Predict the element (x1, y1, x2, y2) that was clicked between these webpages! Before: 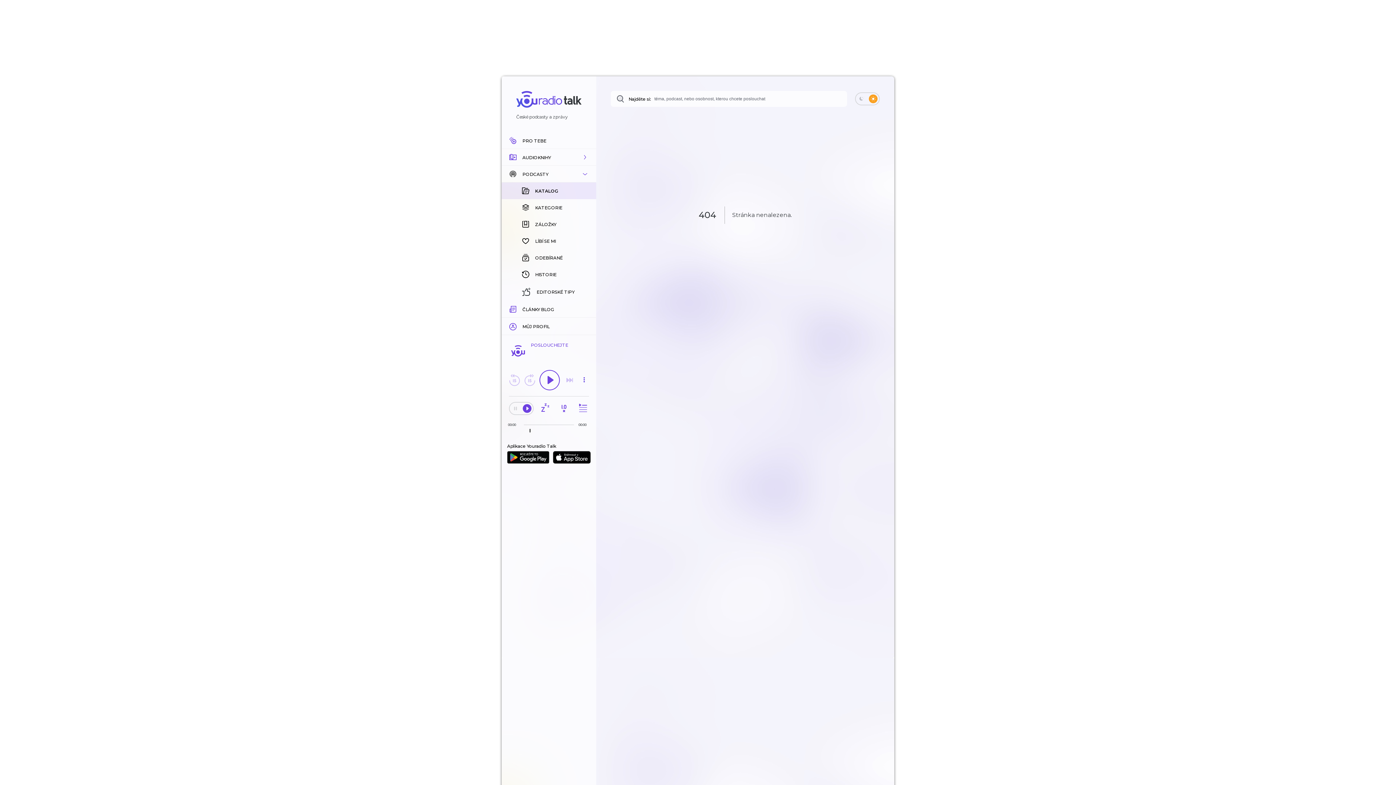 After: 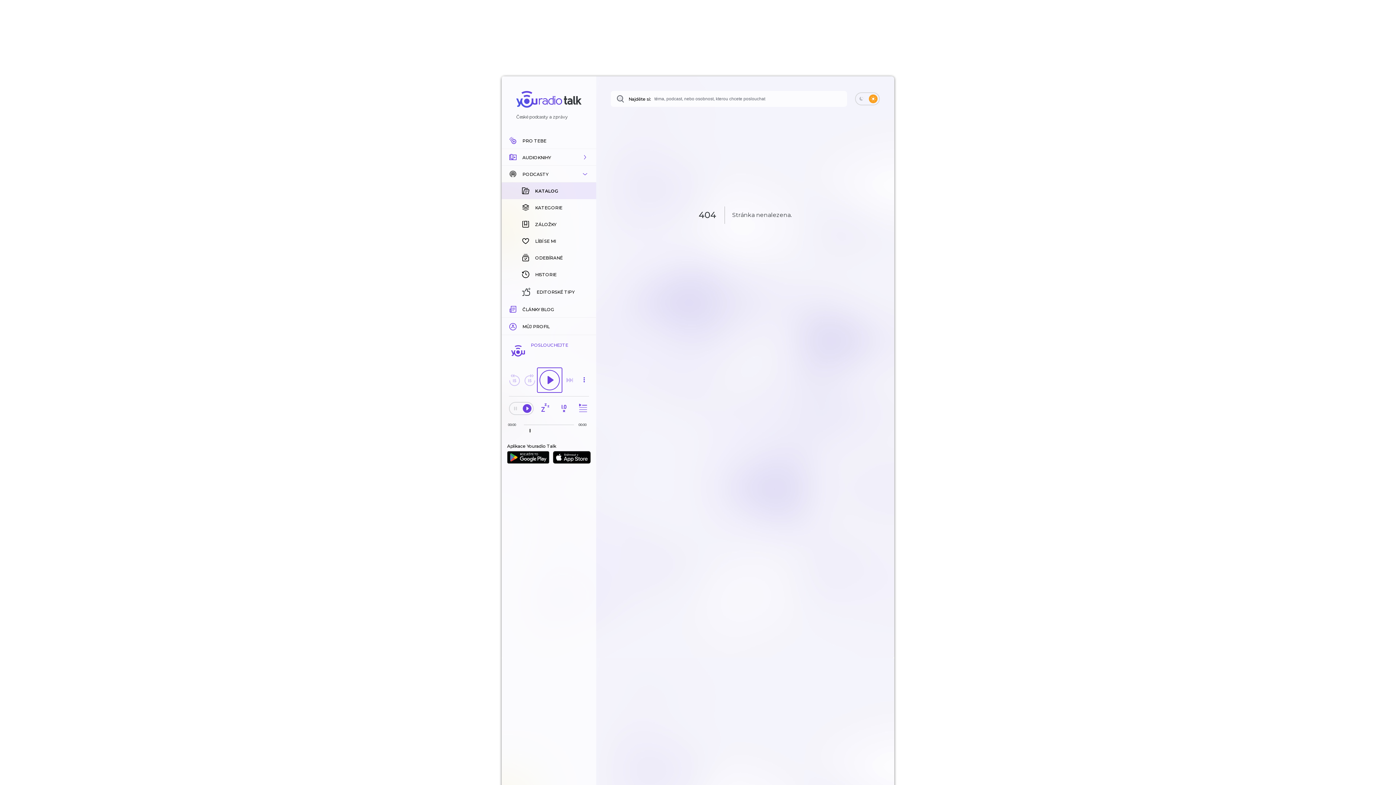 Action: bbox: (537, 368, 562, 392)